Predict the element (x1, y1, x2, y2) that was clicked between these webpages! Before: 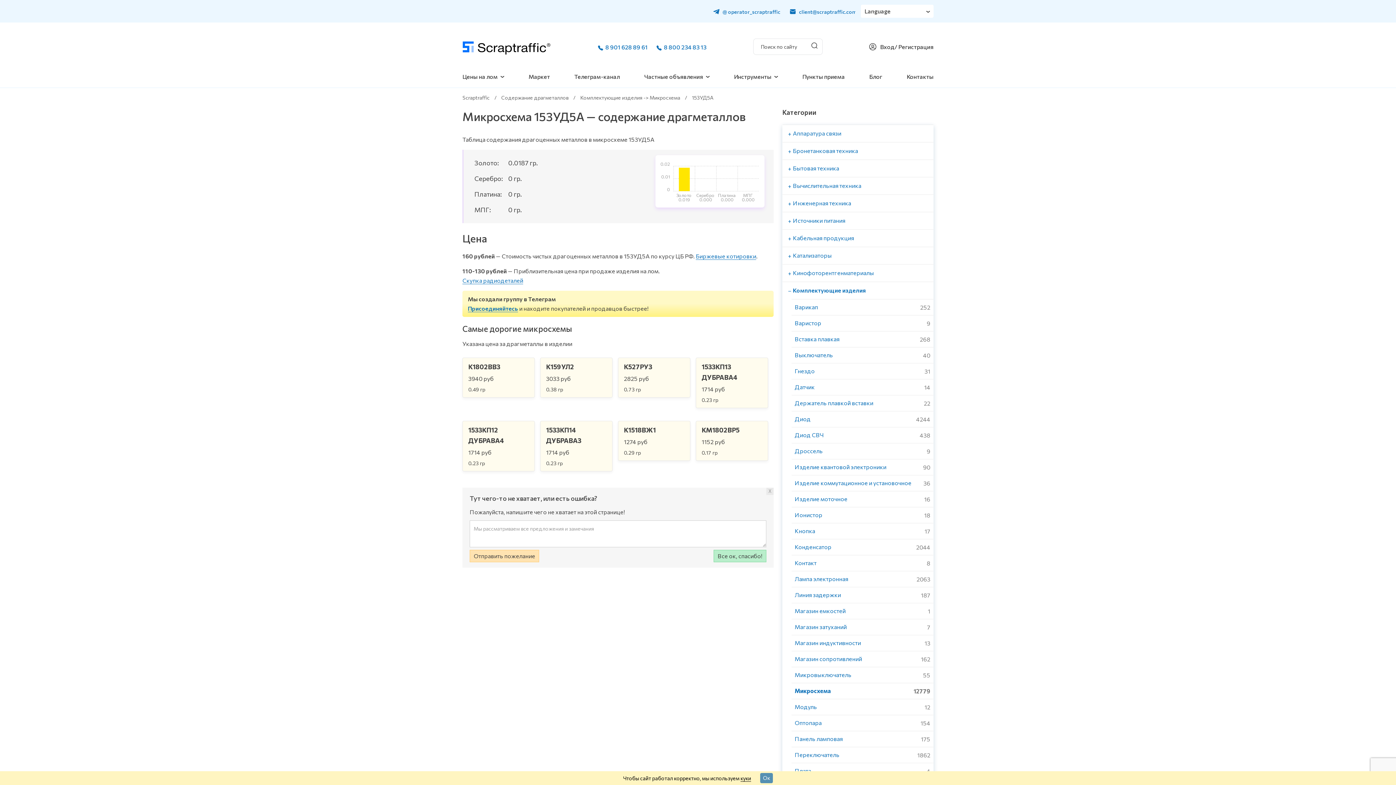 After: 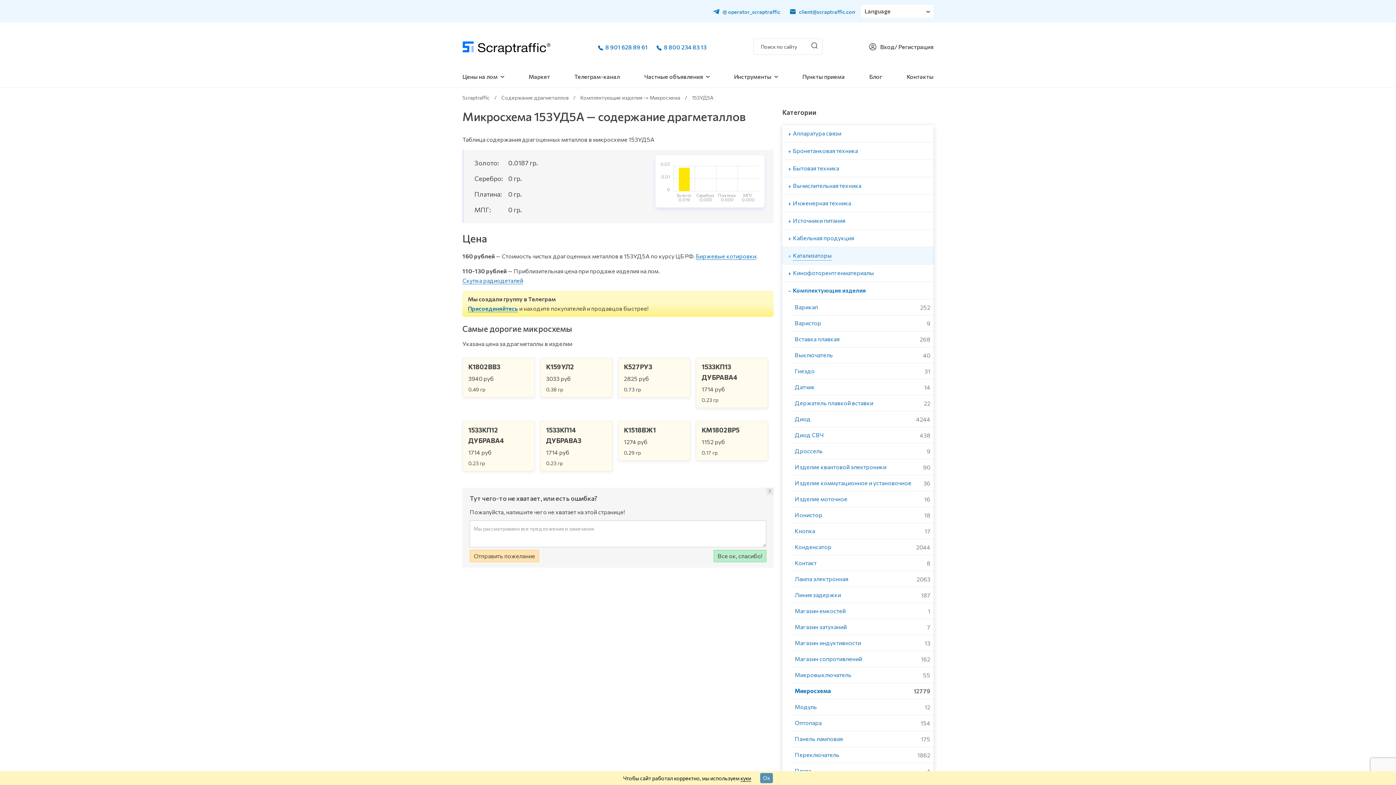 Action: bbox: (782, 246, 933, 264) label: +
Катализаторы